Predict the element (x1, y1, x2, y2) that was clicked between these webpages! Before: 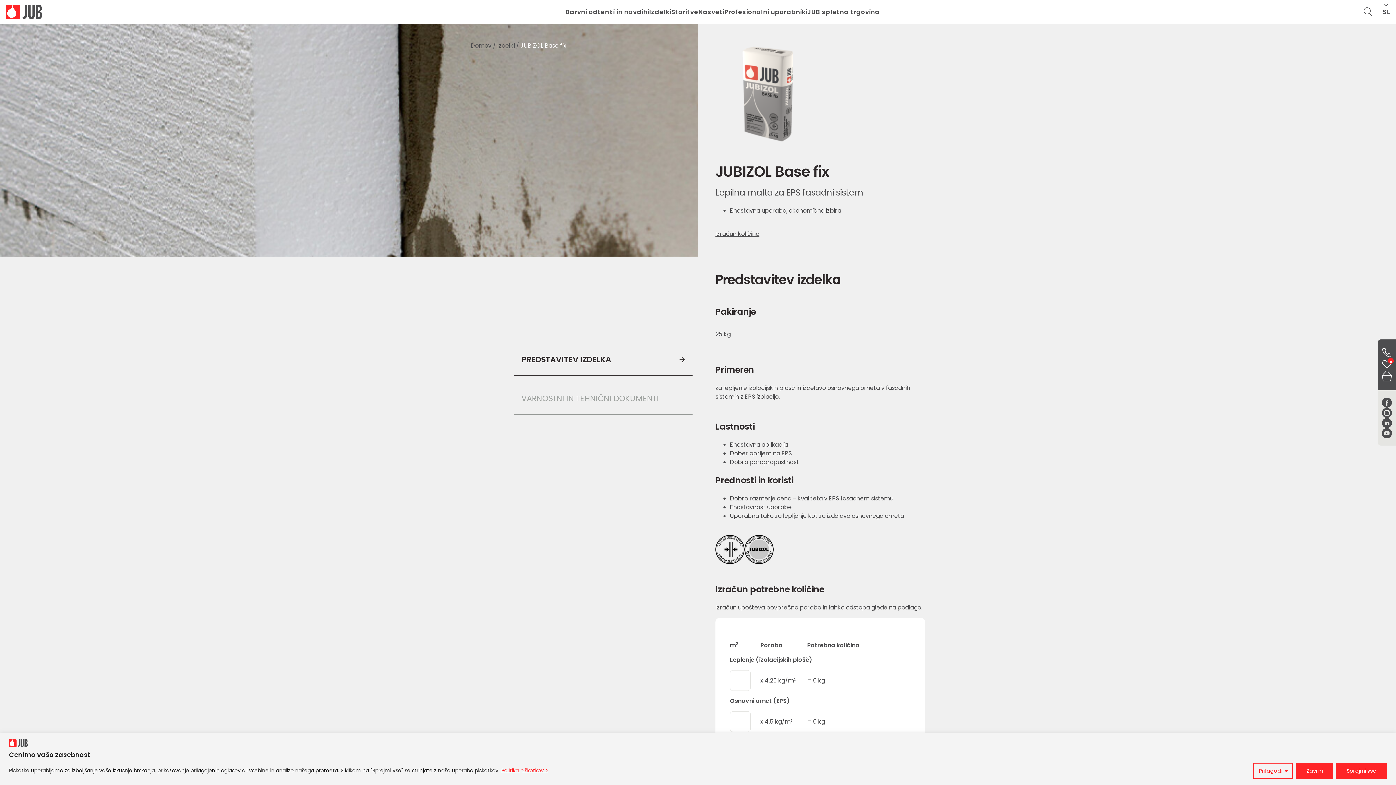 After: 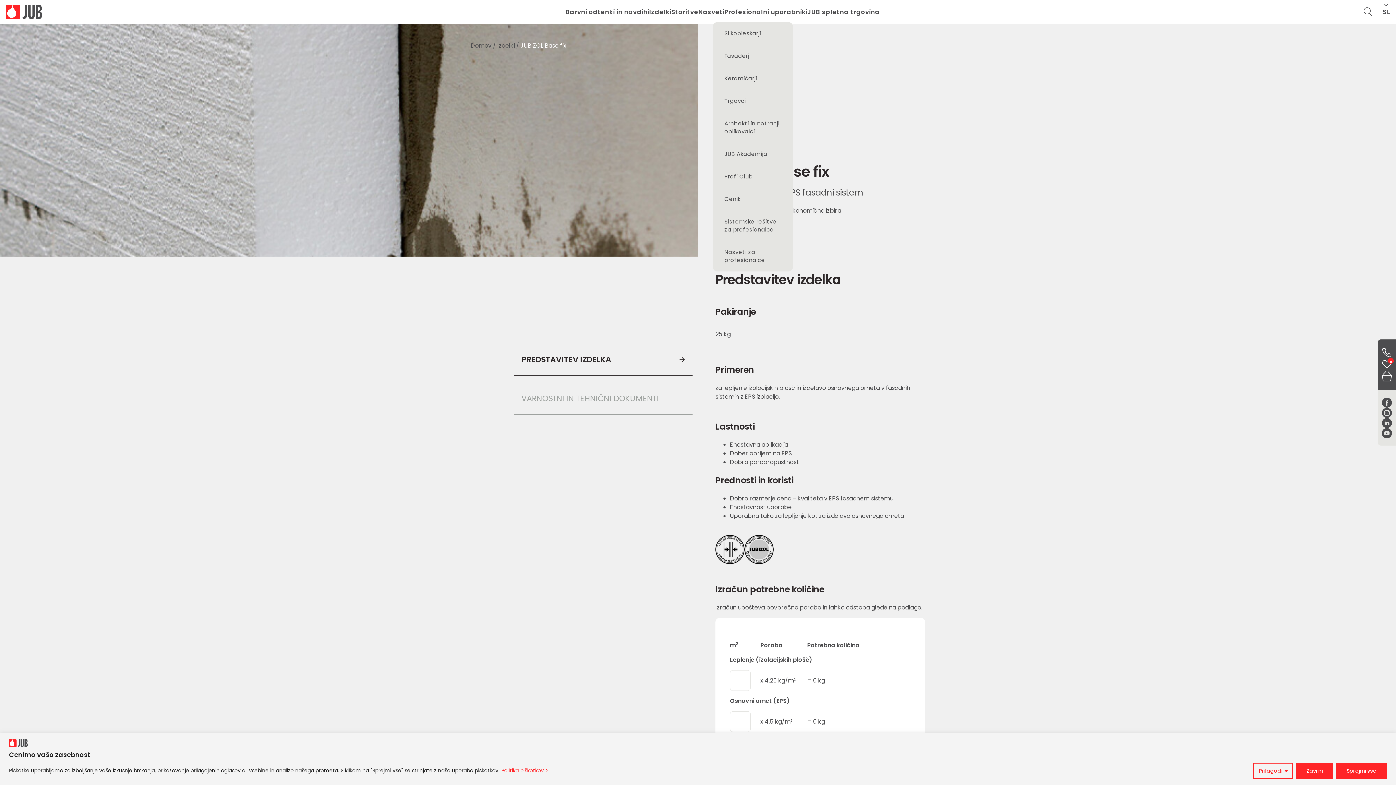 Action: label: Profesionalni uporabniki bbox: (724, 0, 807, 23)